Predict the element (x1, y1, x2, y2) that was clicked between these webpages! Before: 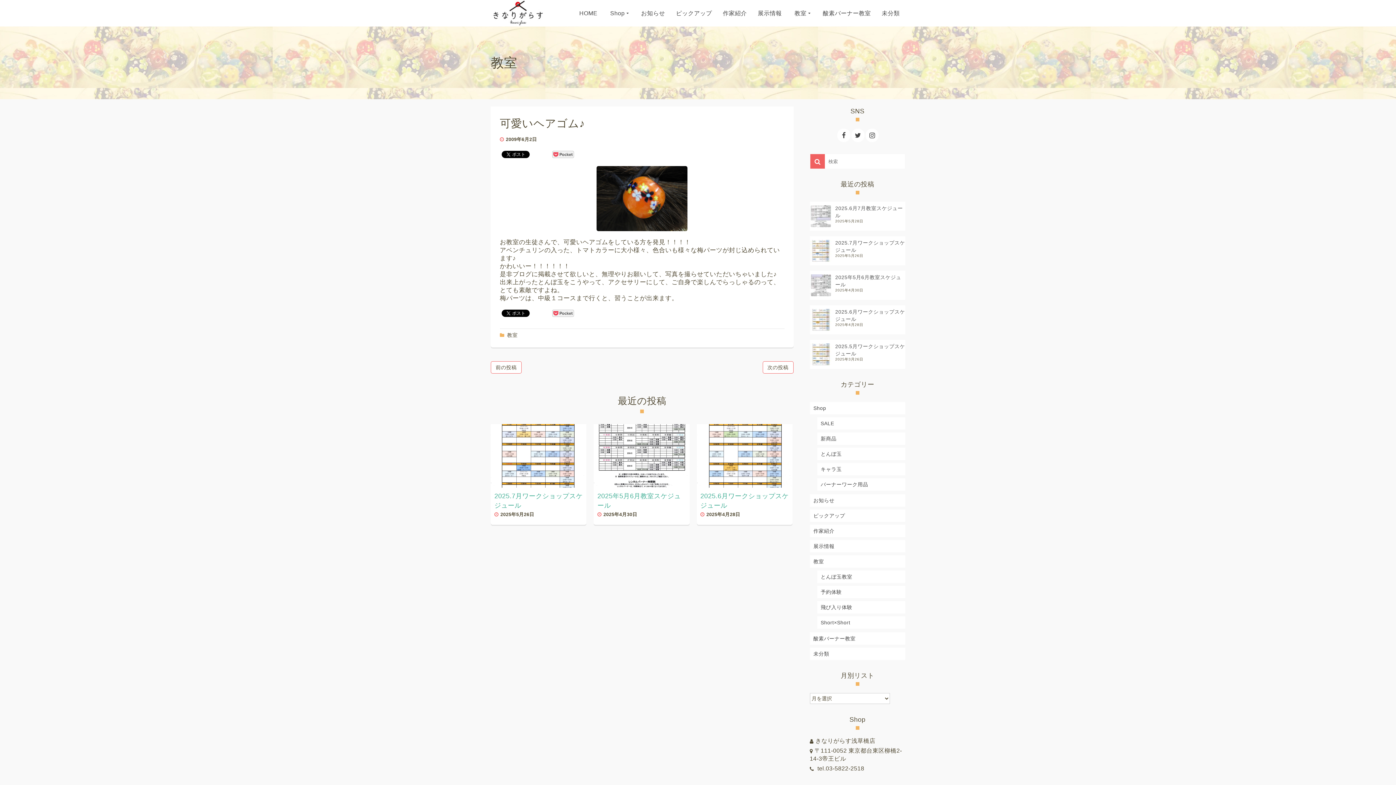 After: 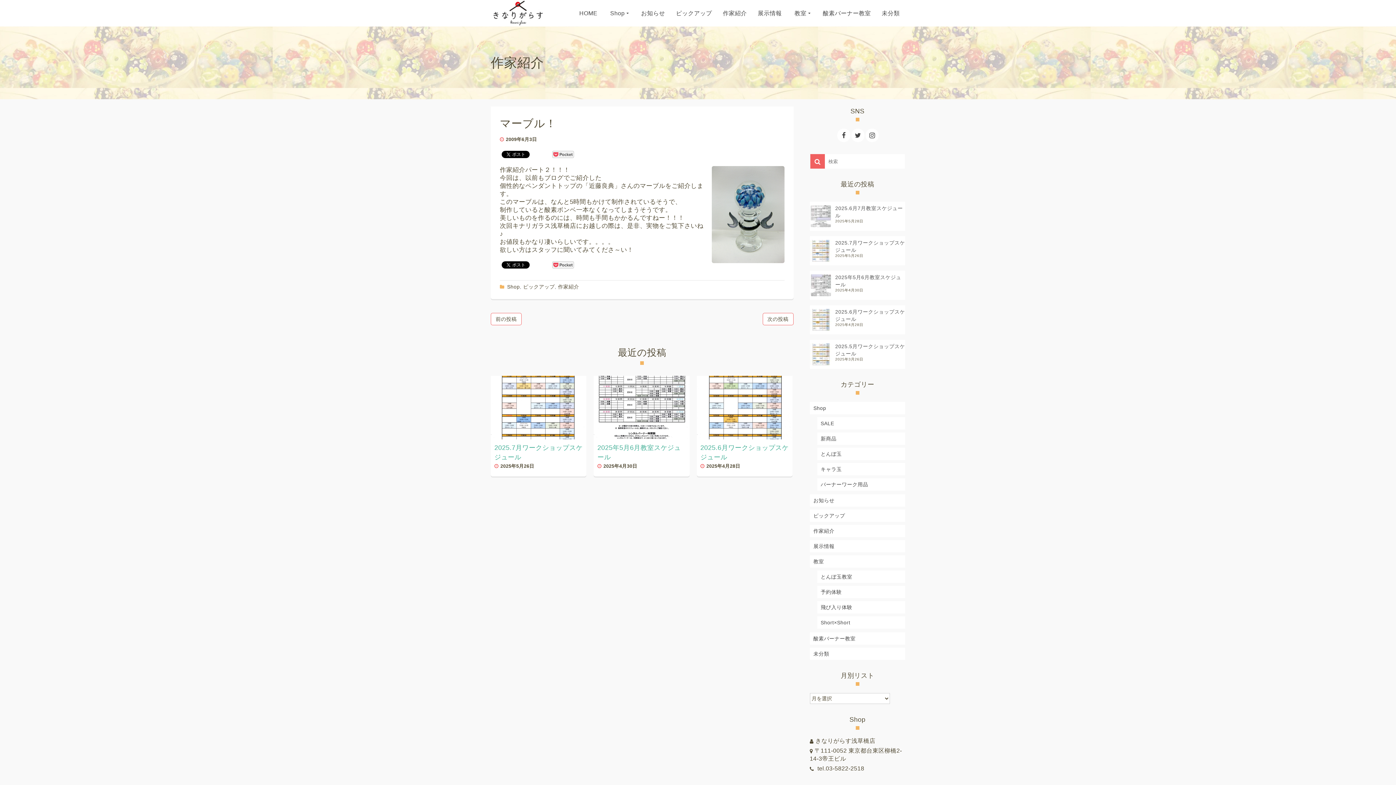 Action: bbox: (762, 361, 793, 373) label: 次の投稿